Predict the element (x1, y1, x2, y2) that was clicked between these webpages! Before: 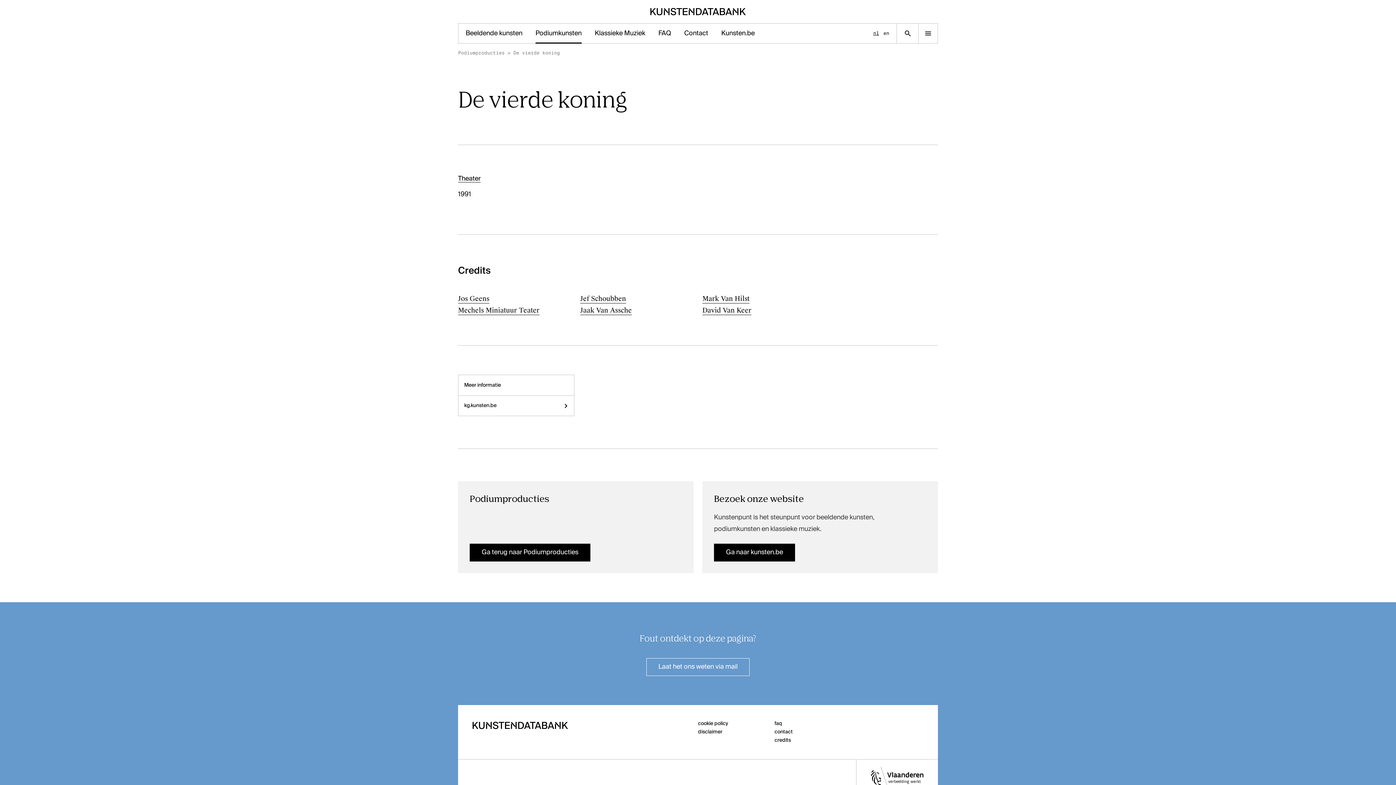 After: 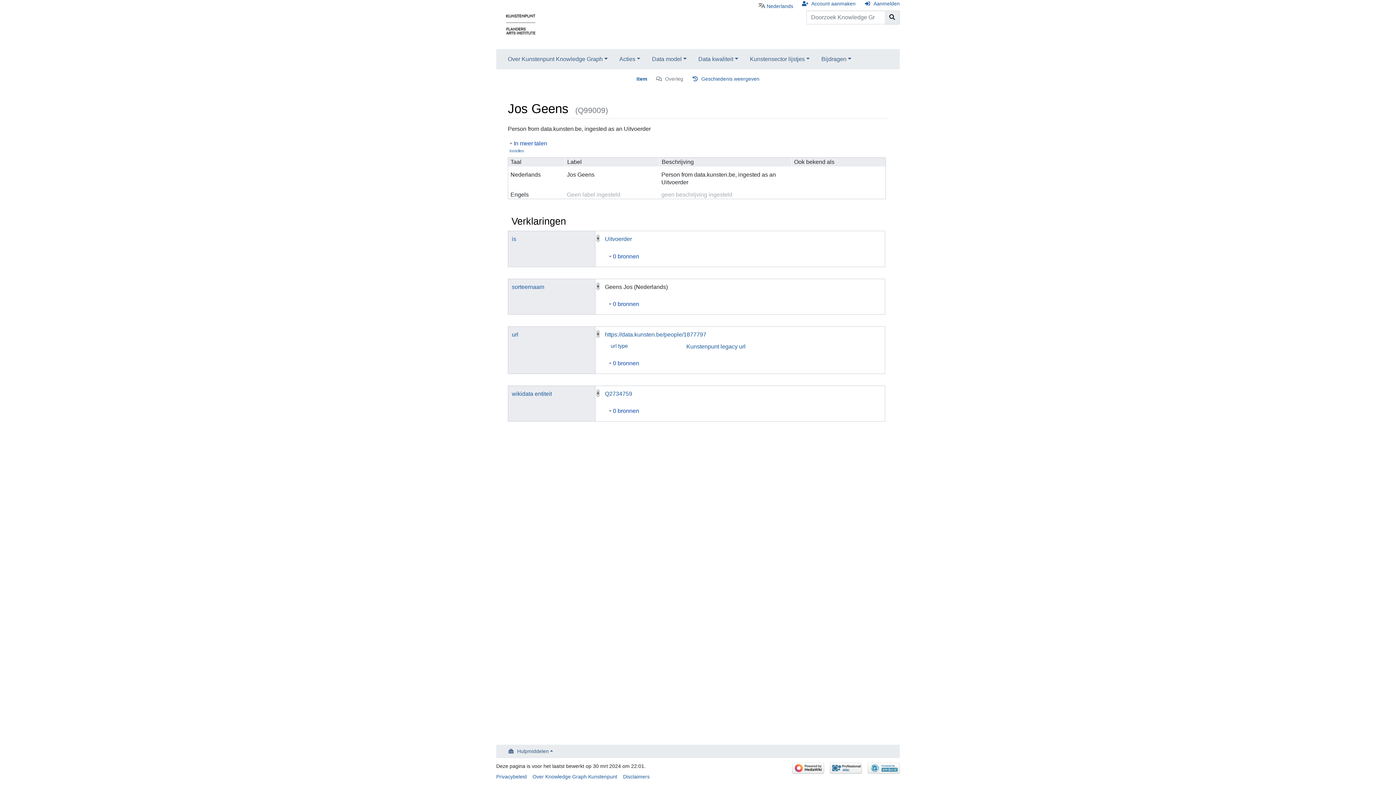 Action: label: Jos Geens bbox: (458, 294, 489, 303)